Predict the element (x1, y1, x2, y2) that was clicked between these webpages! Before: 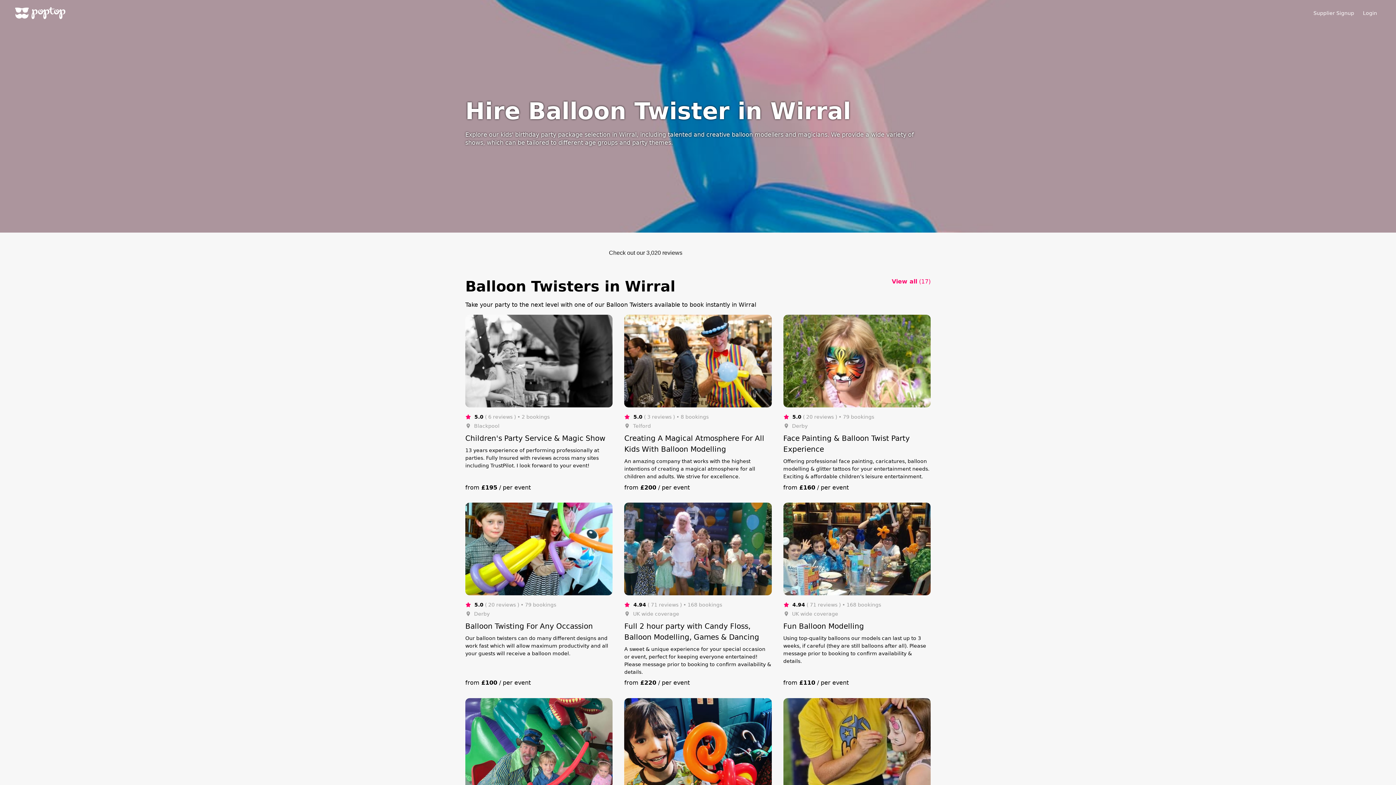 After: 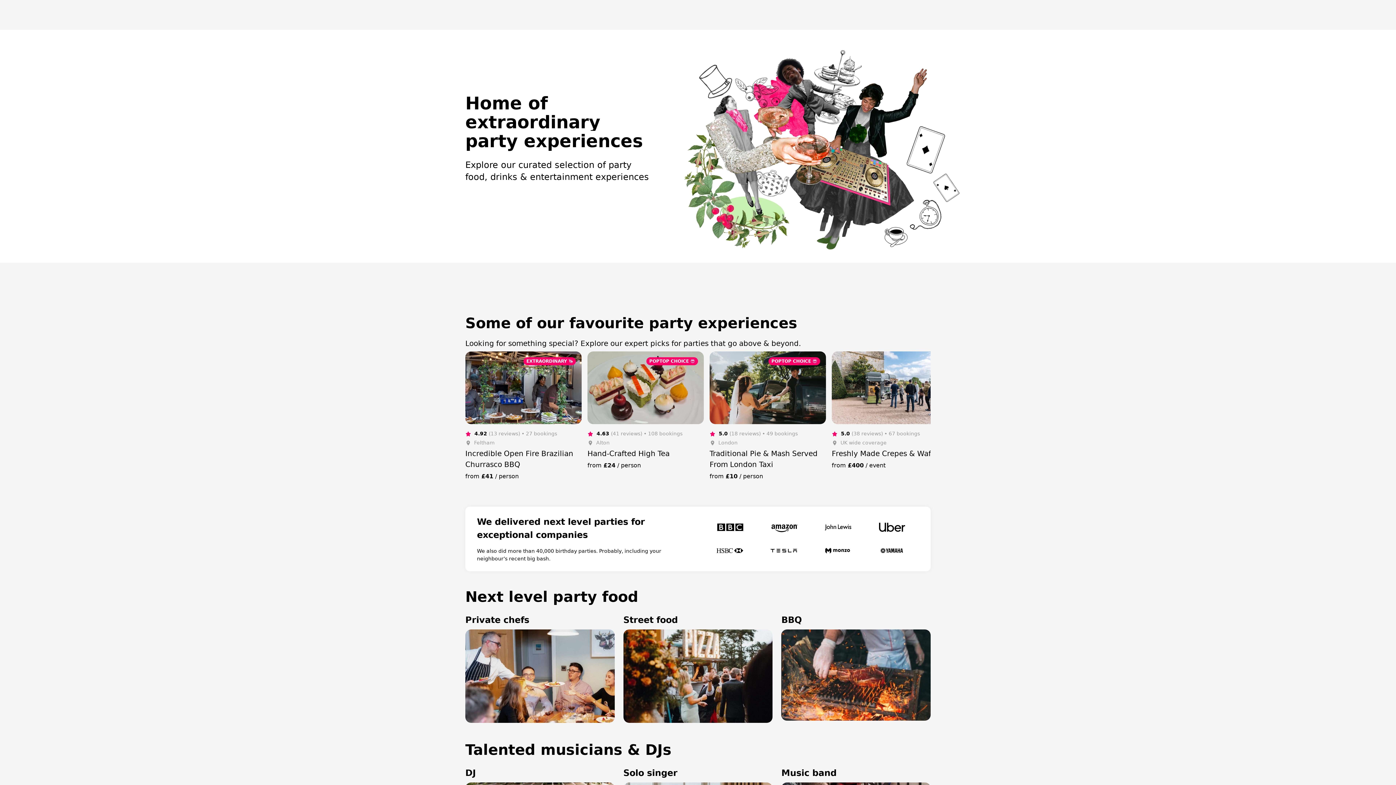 Action: label: Poptop bbox: (14, 5, 66, 20)